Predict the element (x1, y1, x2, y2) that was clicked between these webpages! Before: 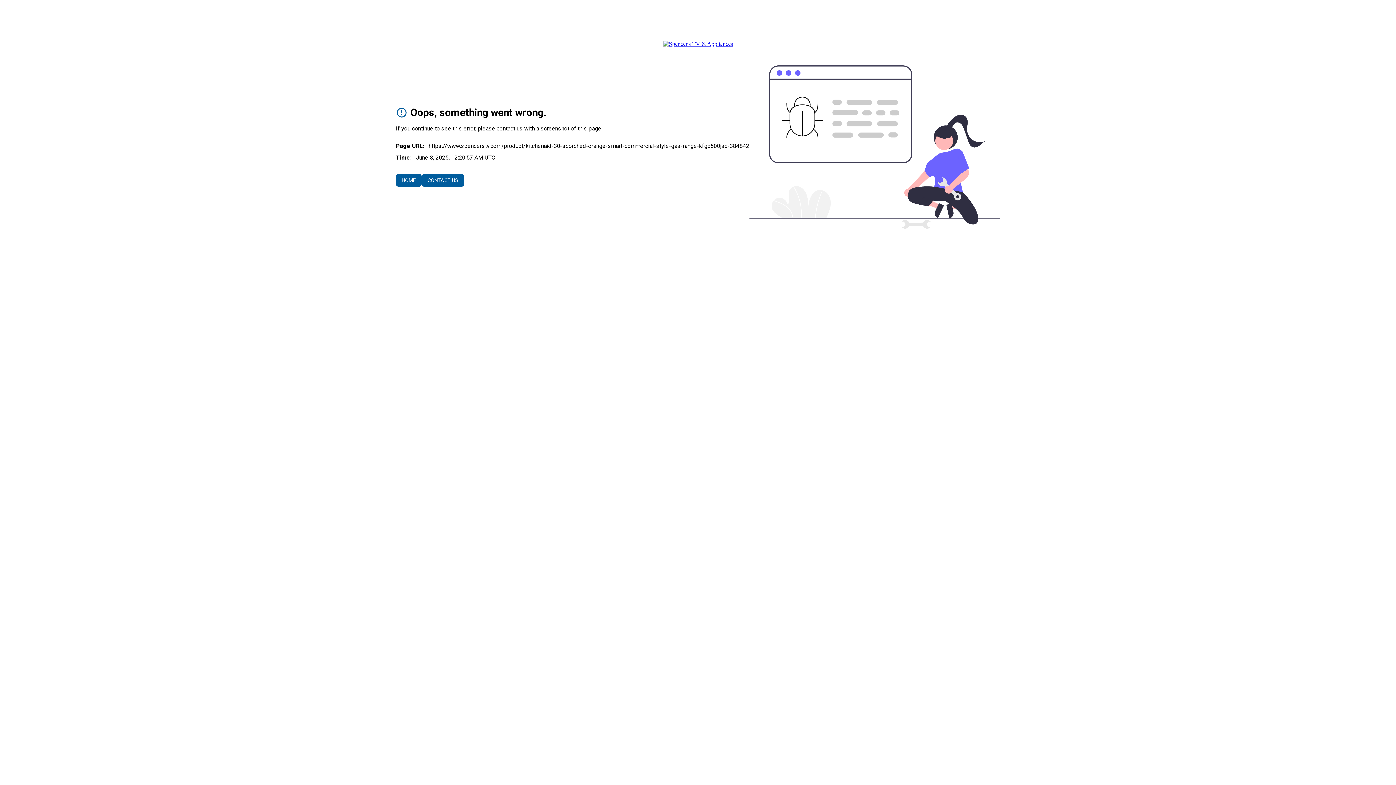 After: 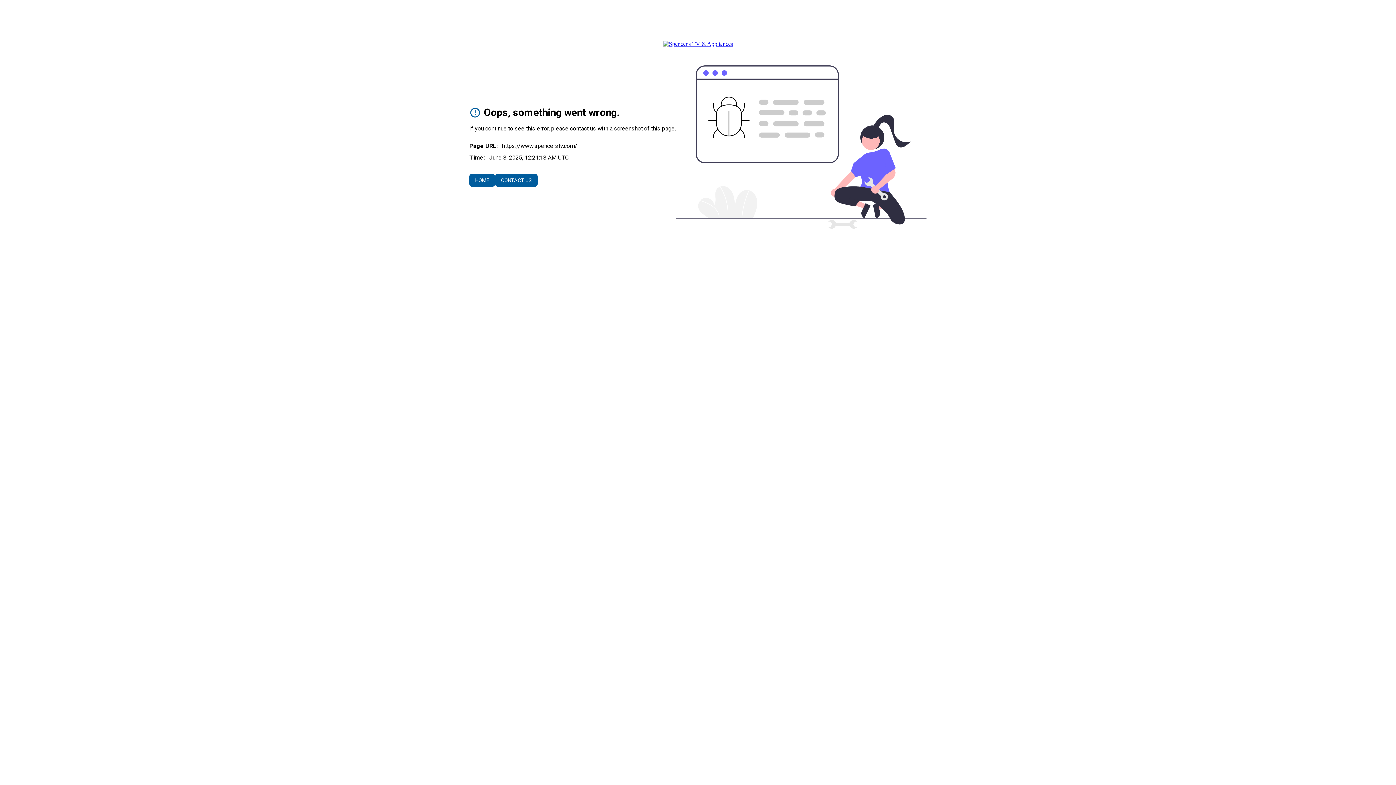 Action: bbox: (663, 40, 733, 47) label: To home page